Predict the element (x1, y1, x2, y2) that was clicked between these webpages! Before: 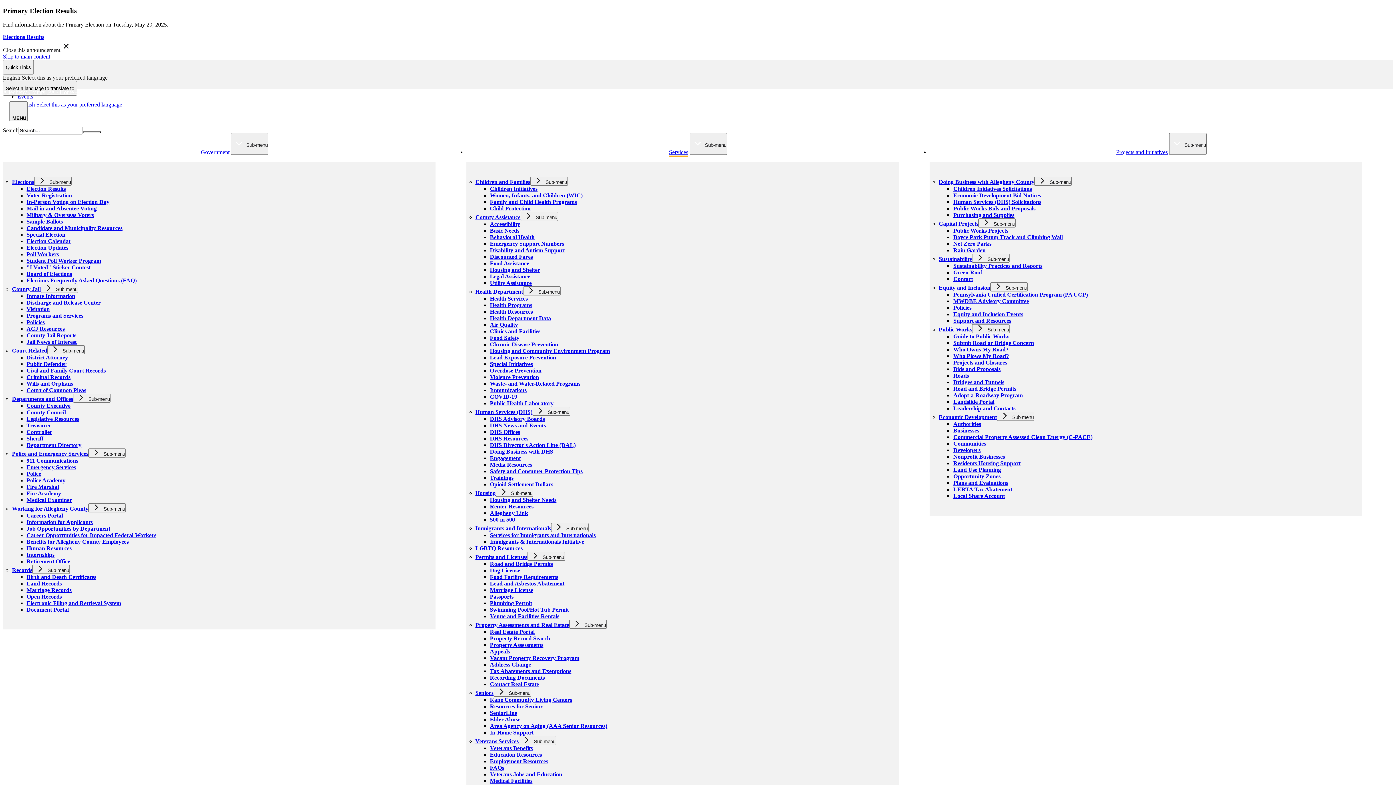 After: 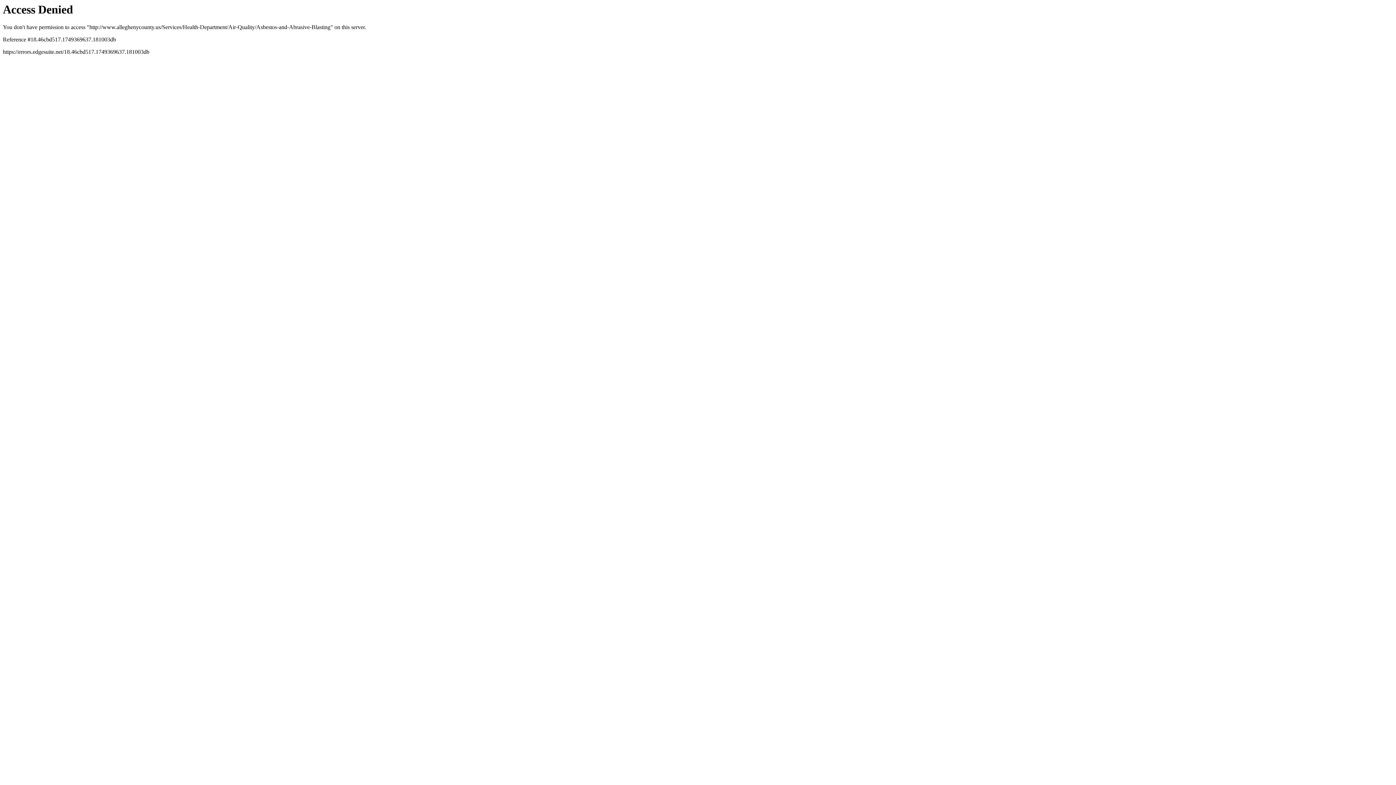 Action: label: Lead and Asbestos Abatement bbox: (490, 580, 564, 587)